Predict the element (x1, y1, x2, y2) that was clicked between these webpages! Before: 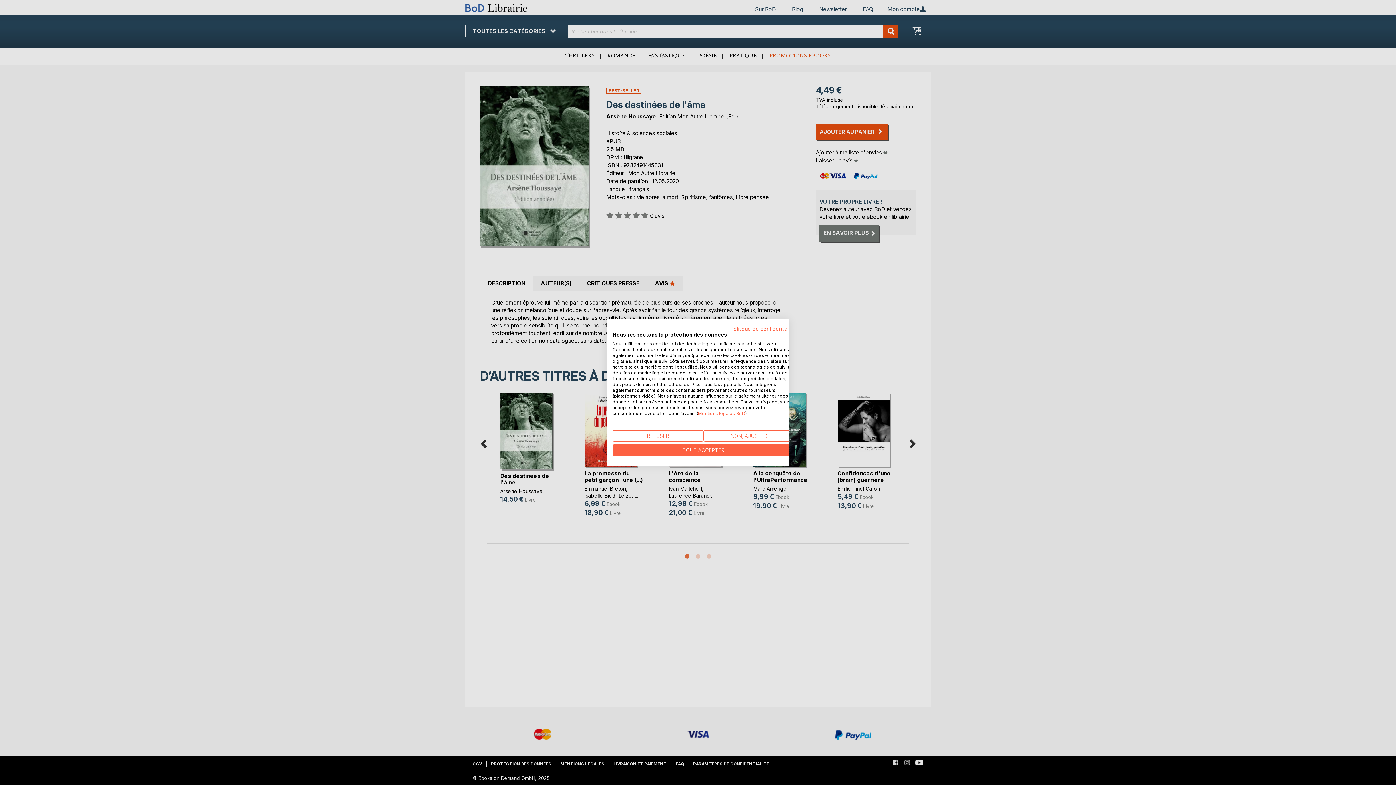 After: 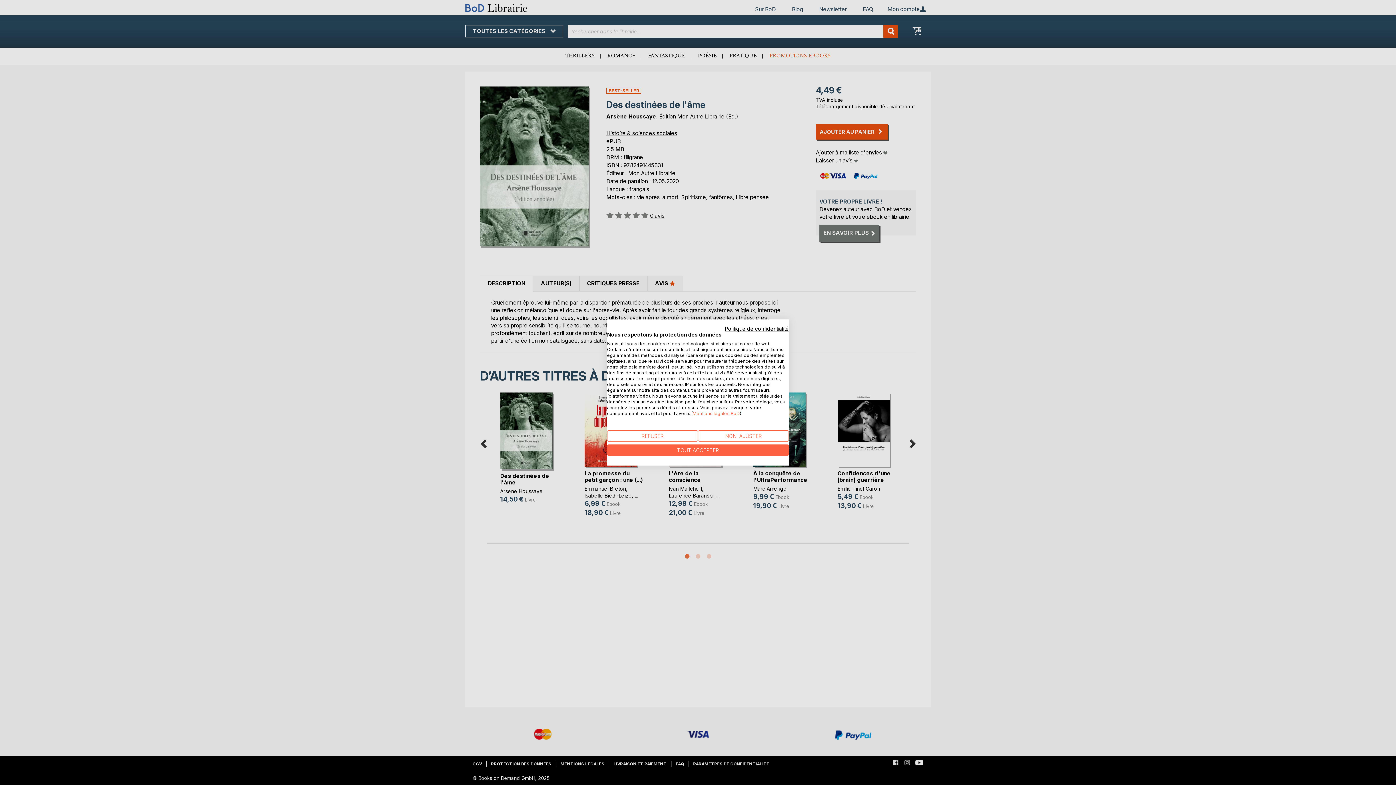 Action: bbox: (730, 325, 794, 332) label: Politique de confidentialité. Lien externe. S'ouvre dans un nouvel onglet ou une nouvelle fenêtre.